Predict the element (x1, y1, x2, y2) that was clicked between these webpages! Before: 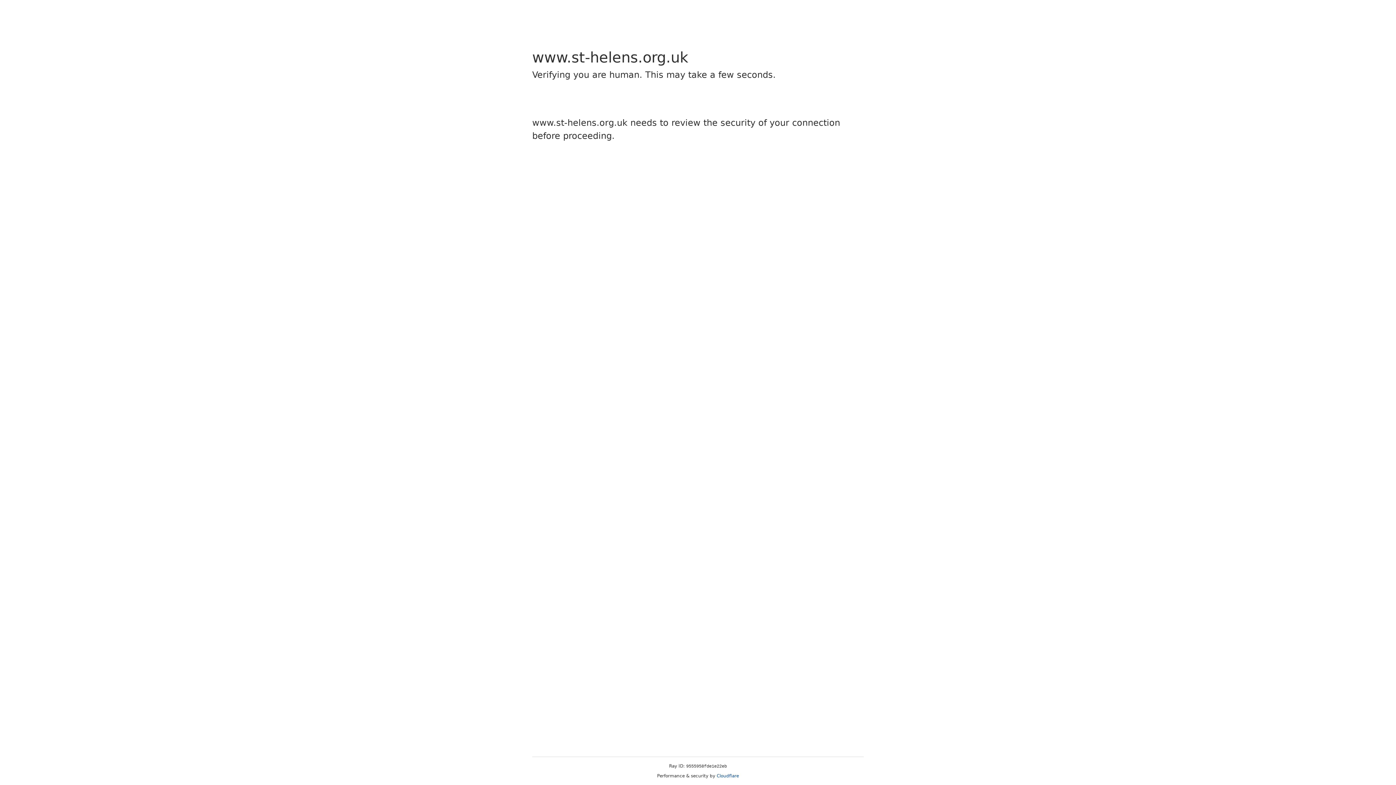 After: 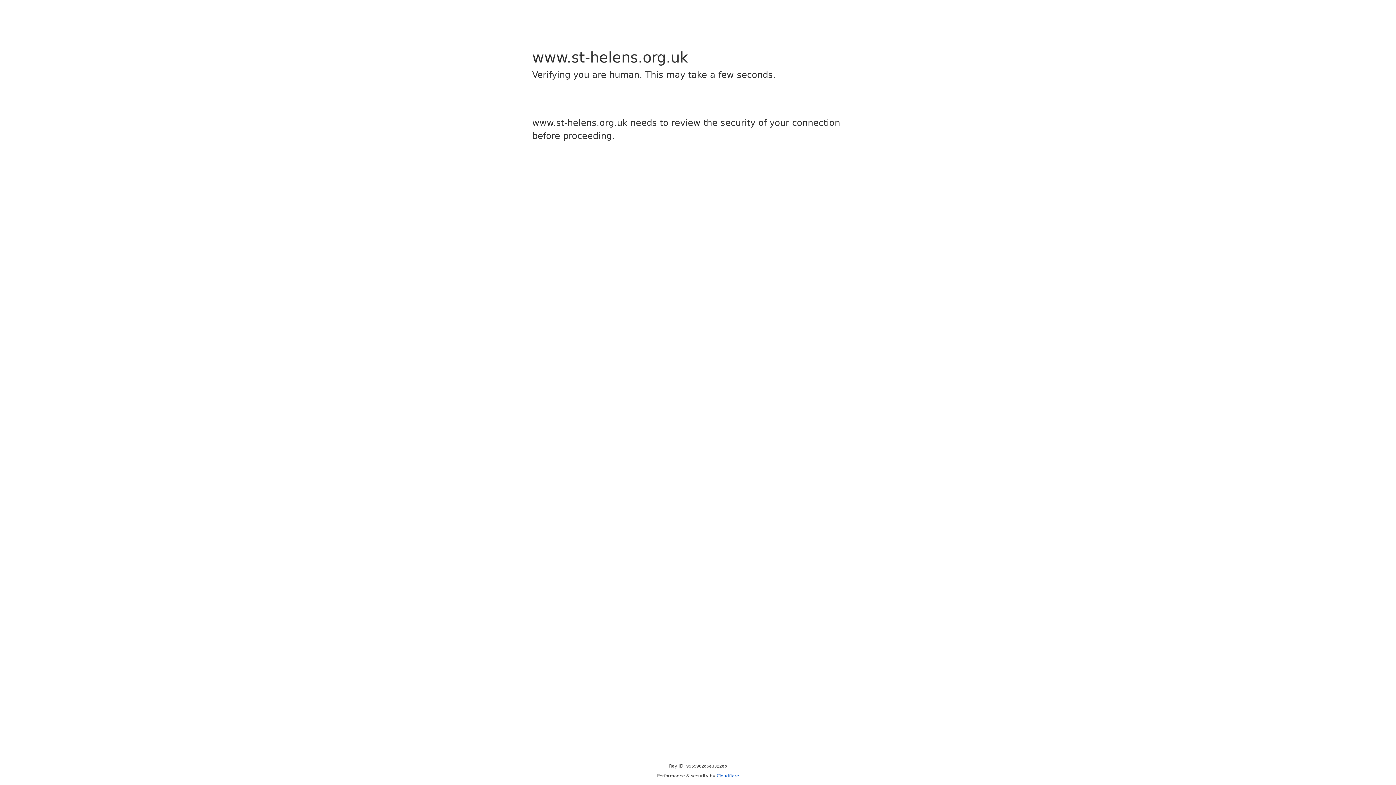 Action: bbox: (716, 773, 739, 778) label: Cloudflare